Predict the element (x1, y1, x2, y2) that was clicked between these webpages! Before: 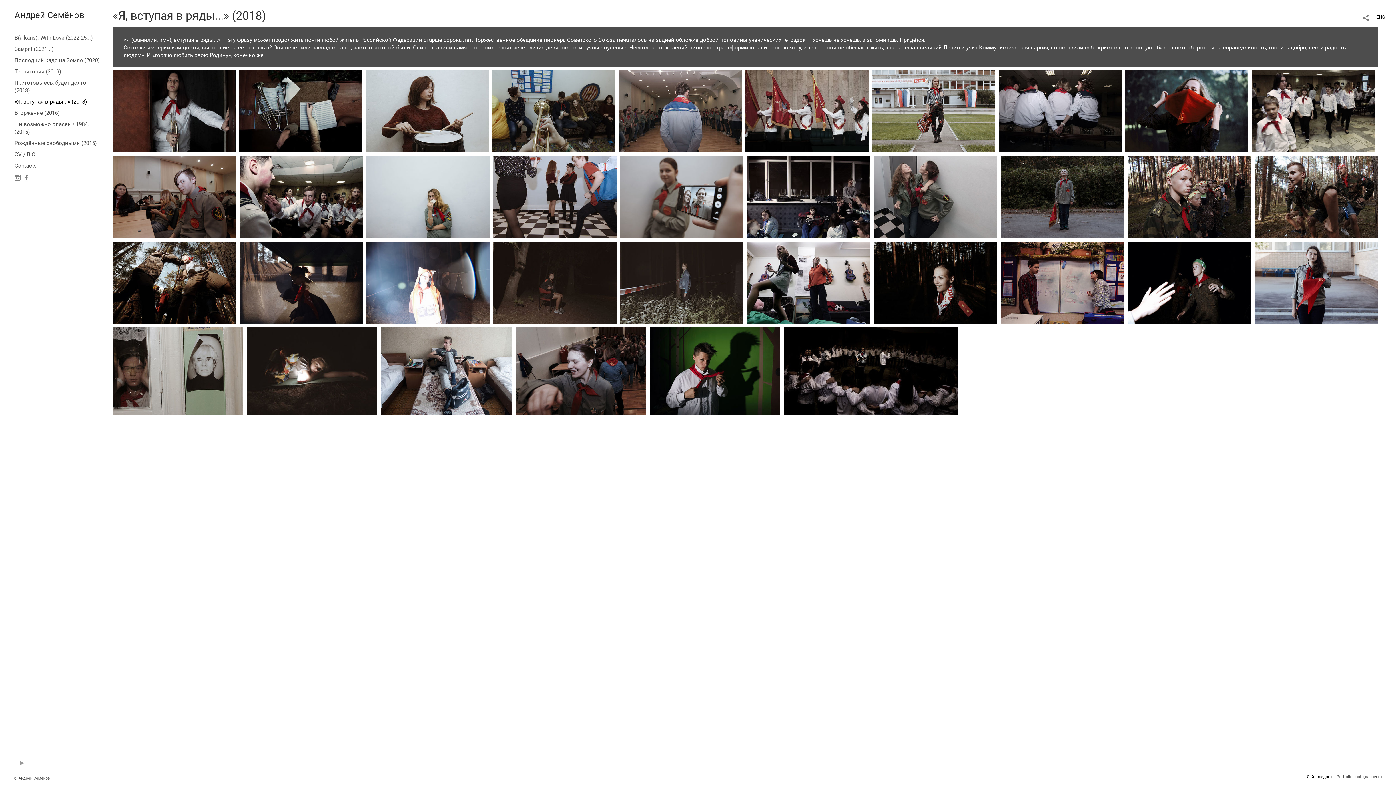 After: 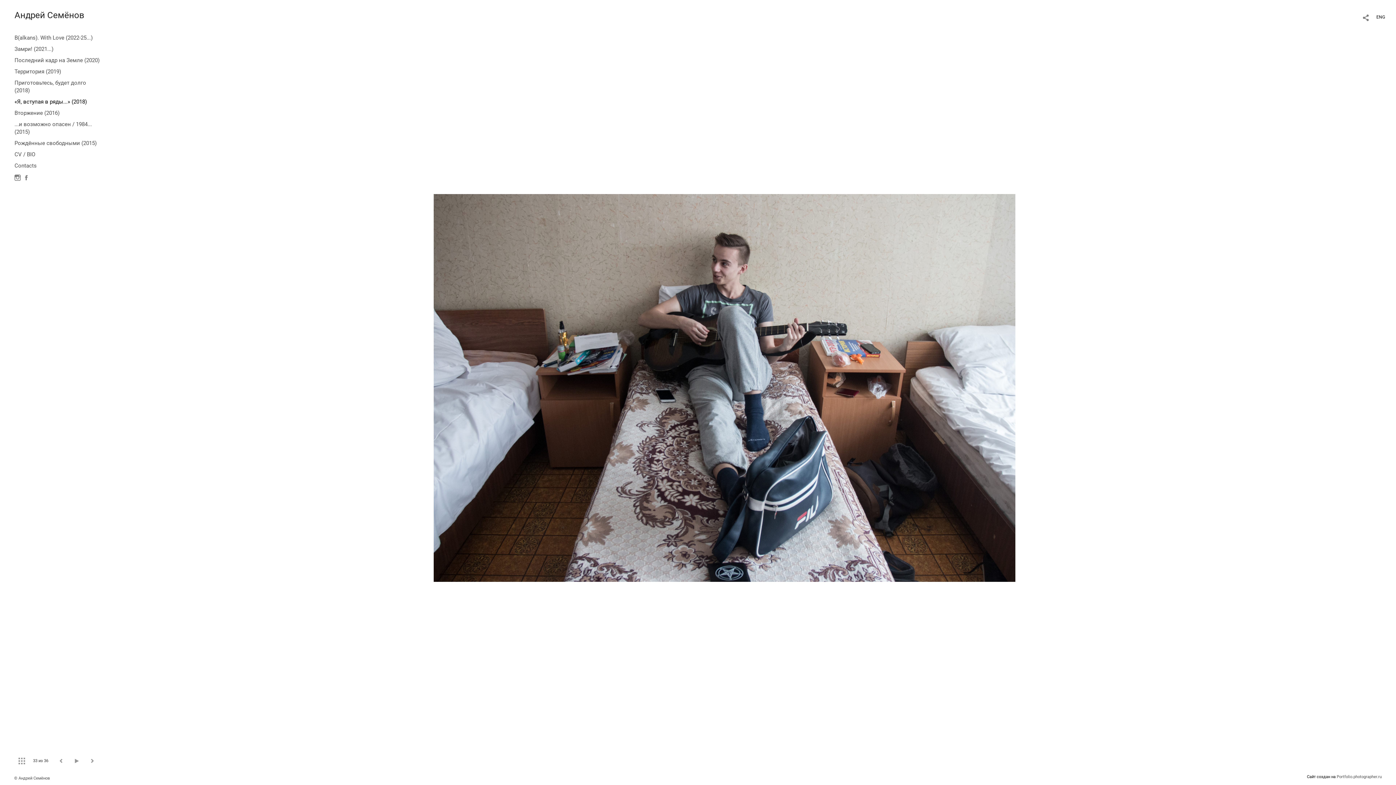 Action: bbox: (381, 367, 512, 373)